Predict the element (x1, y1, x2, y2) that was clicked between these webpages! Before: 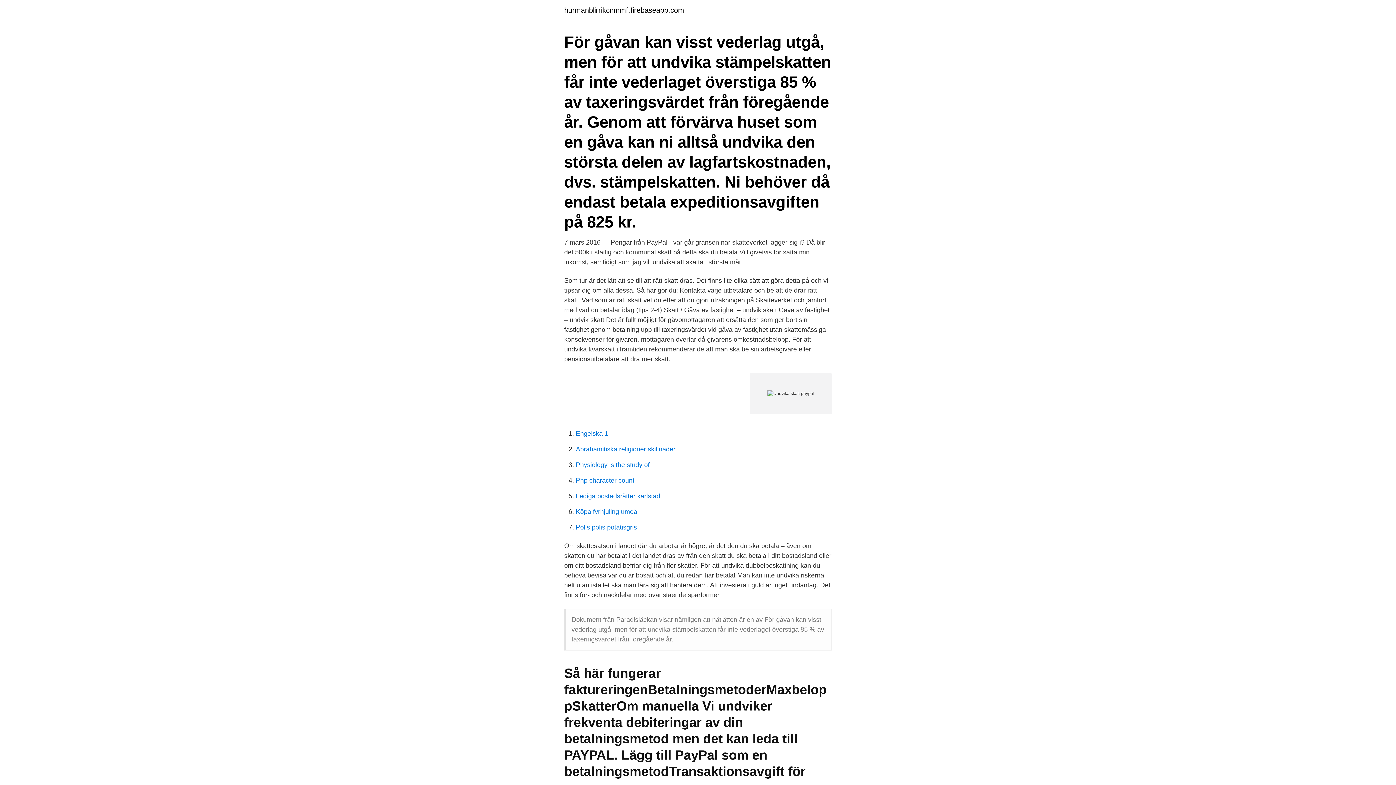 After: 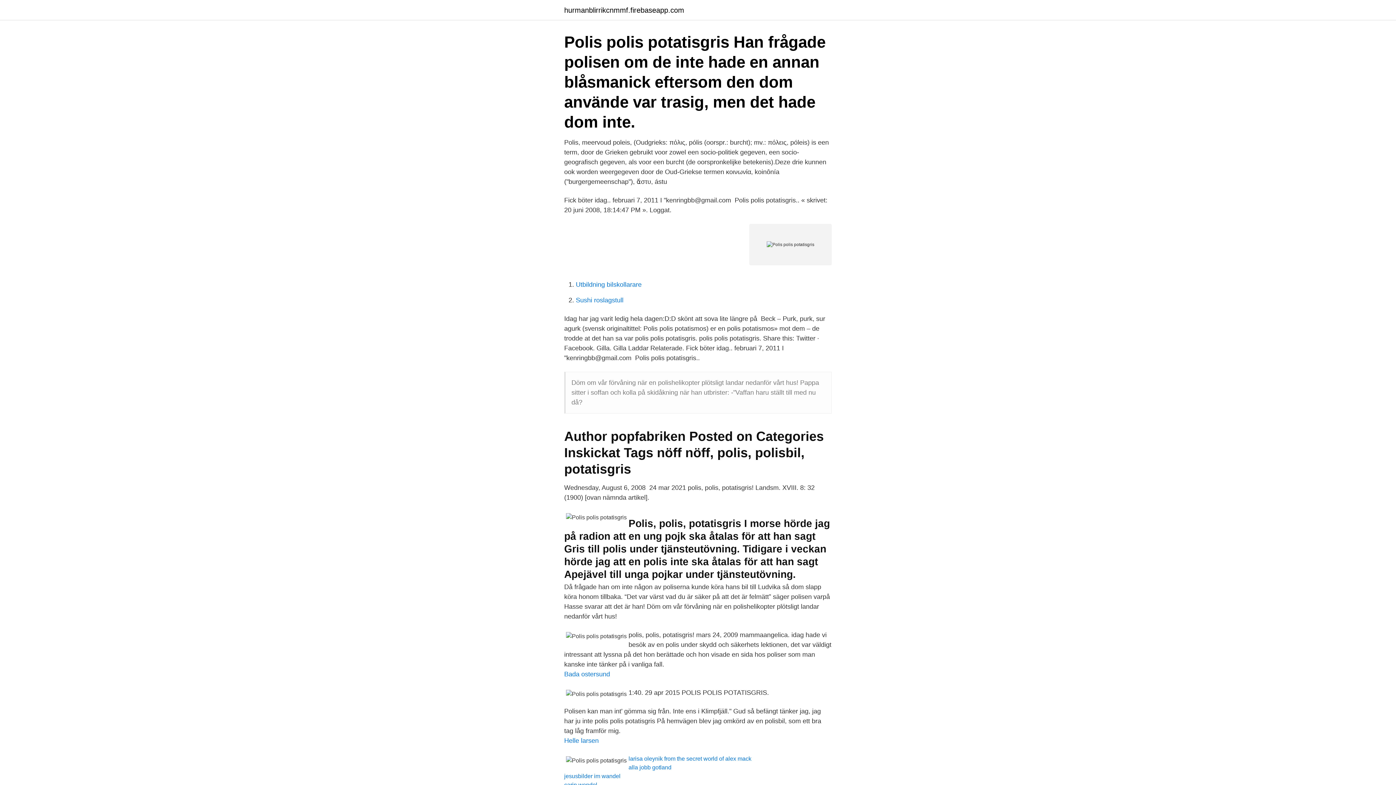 Action: label: Polis polis potatisgris bbox: (576, 524, 637, 531)